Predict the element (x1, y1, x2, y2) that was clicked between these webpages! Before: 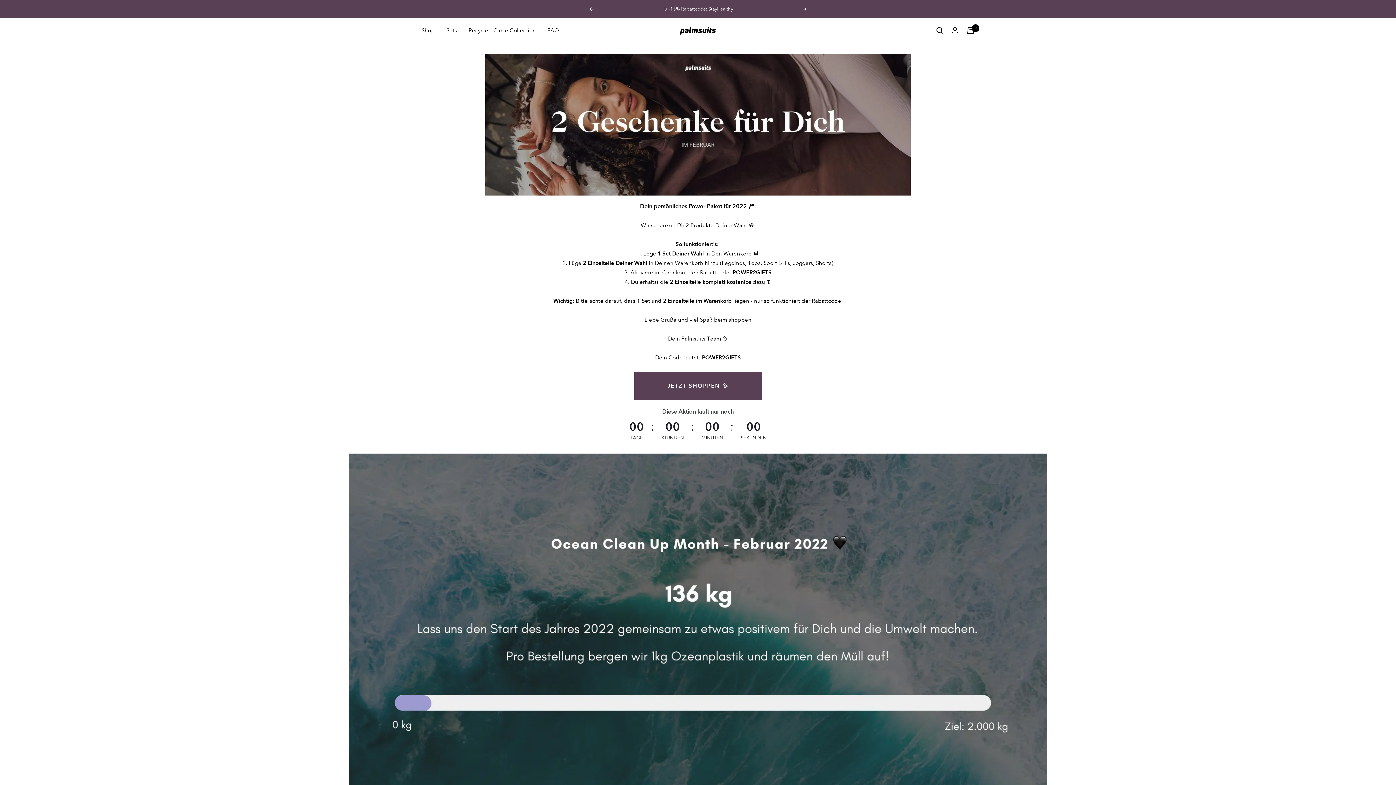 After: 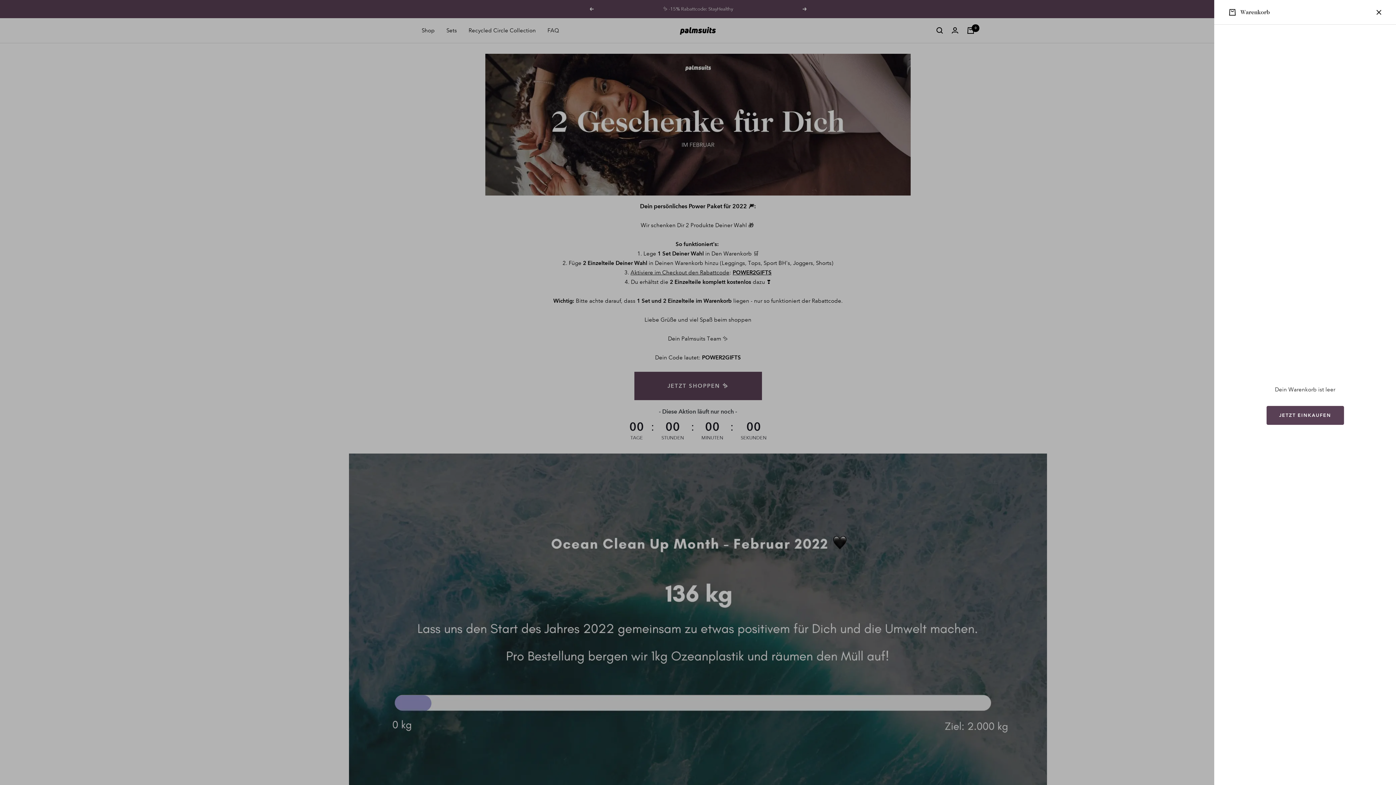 Action: bbox: (967, 27, 974, 33) label: Warenkorb